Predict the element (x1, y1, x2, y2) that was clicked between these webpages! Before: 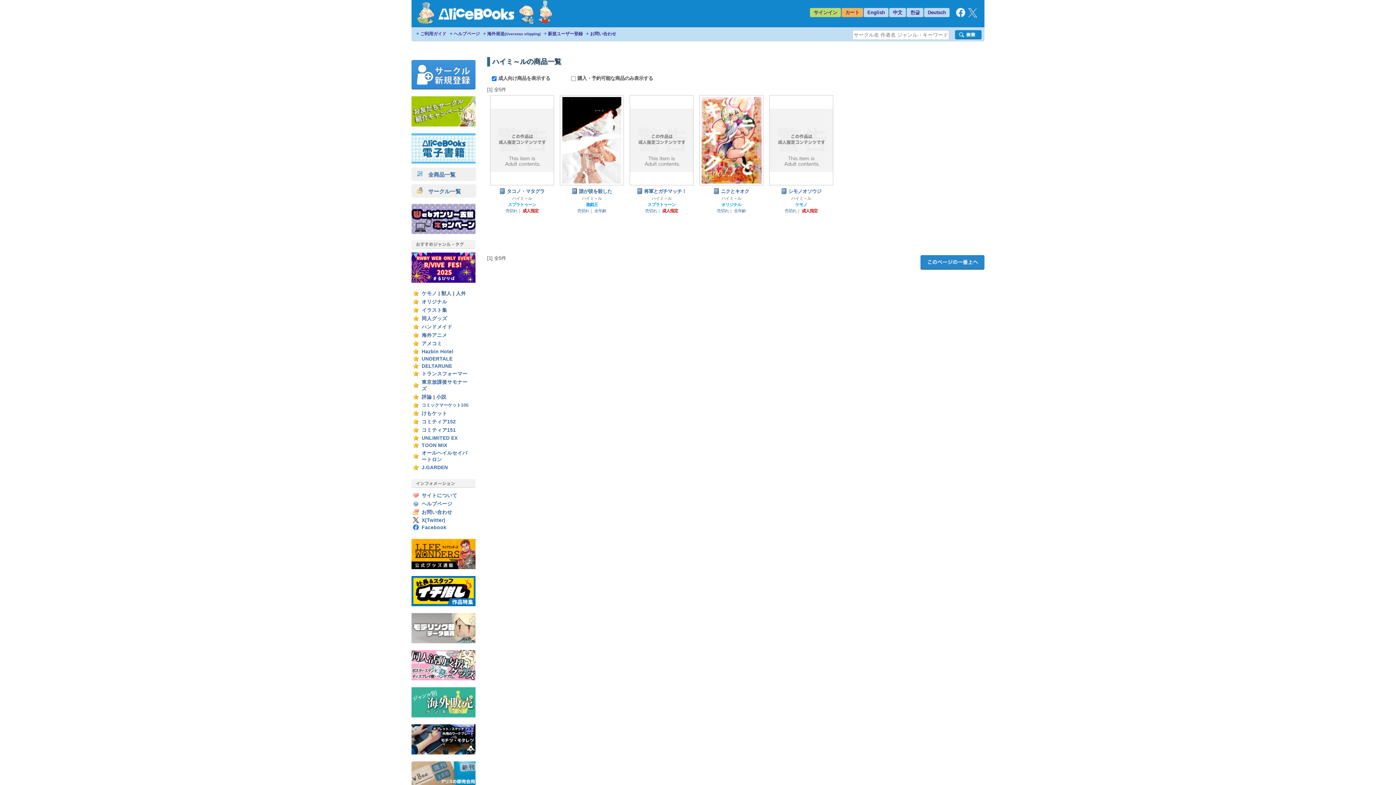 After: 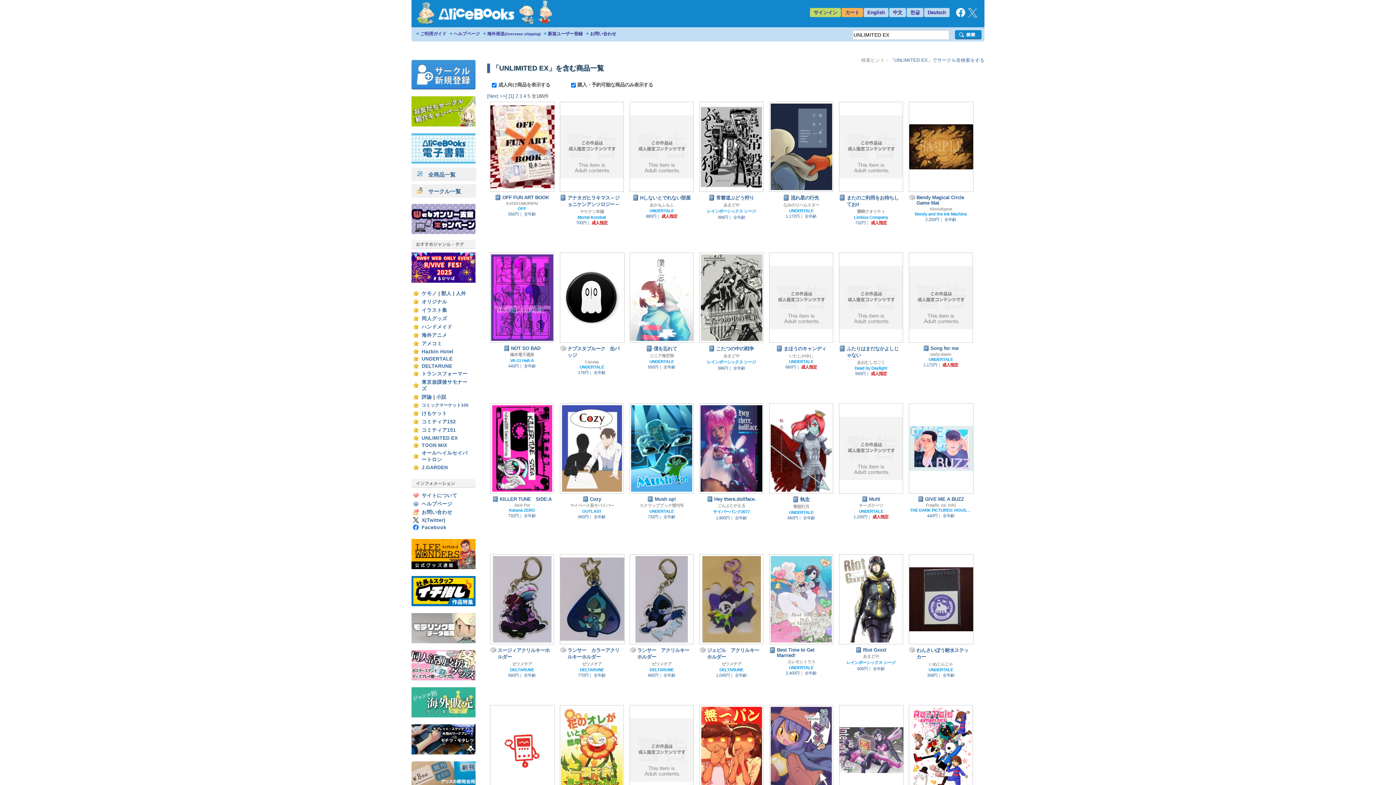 Action: label: UNLIMITED EX bbox: (421, 435, 457, 441)